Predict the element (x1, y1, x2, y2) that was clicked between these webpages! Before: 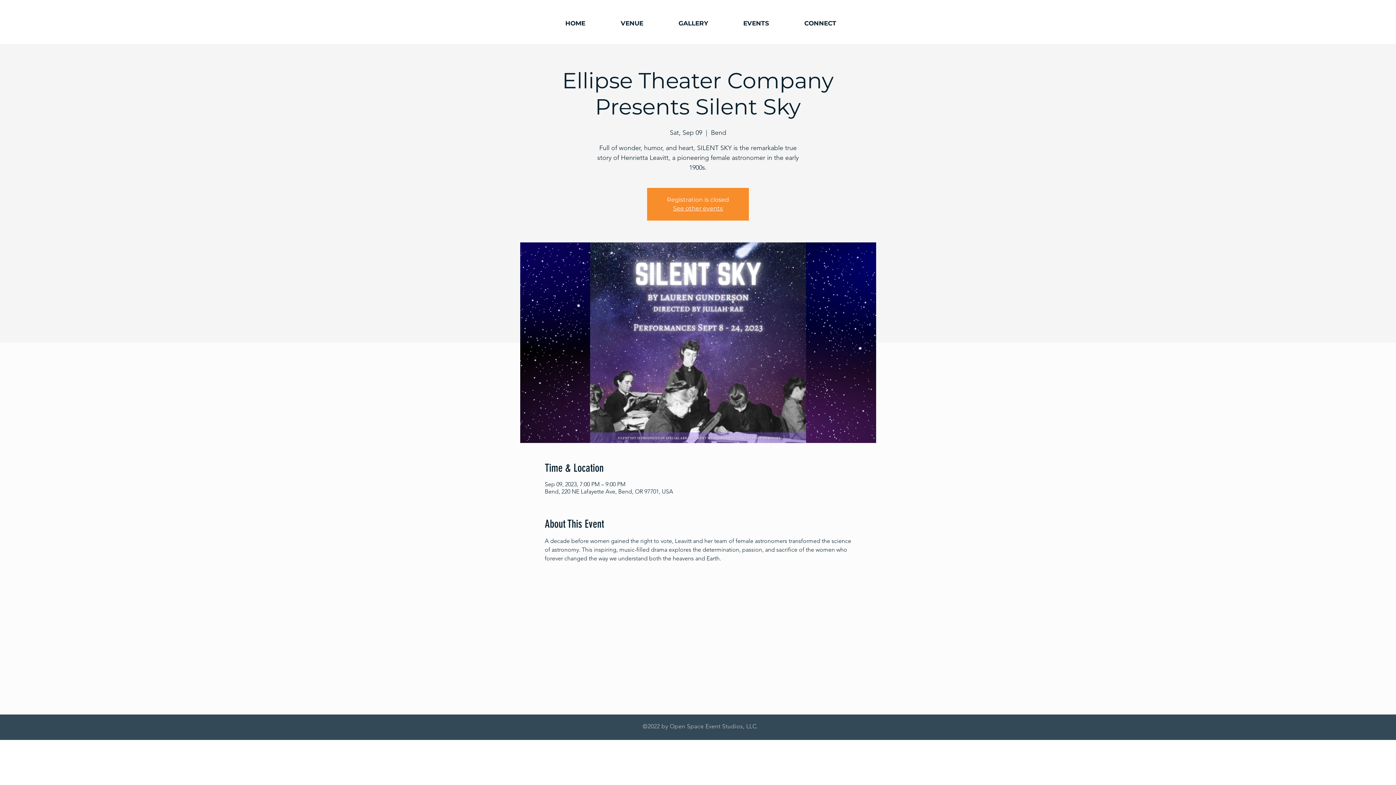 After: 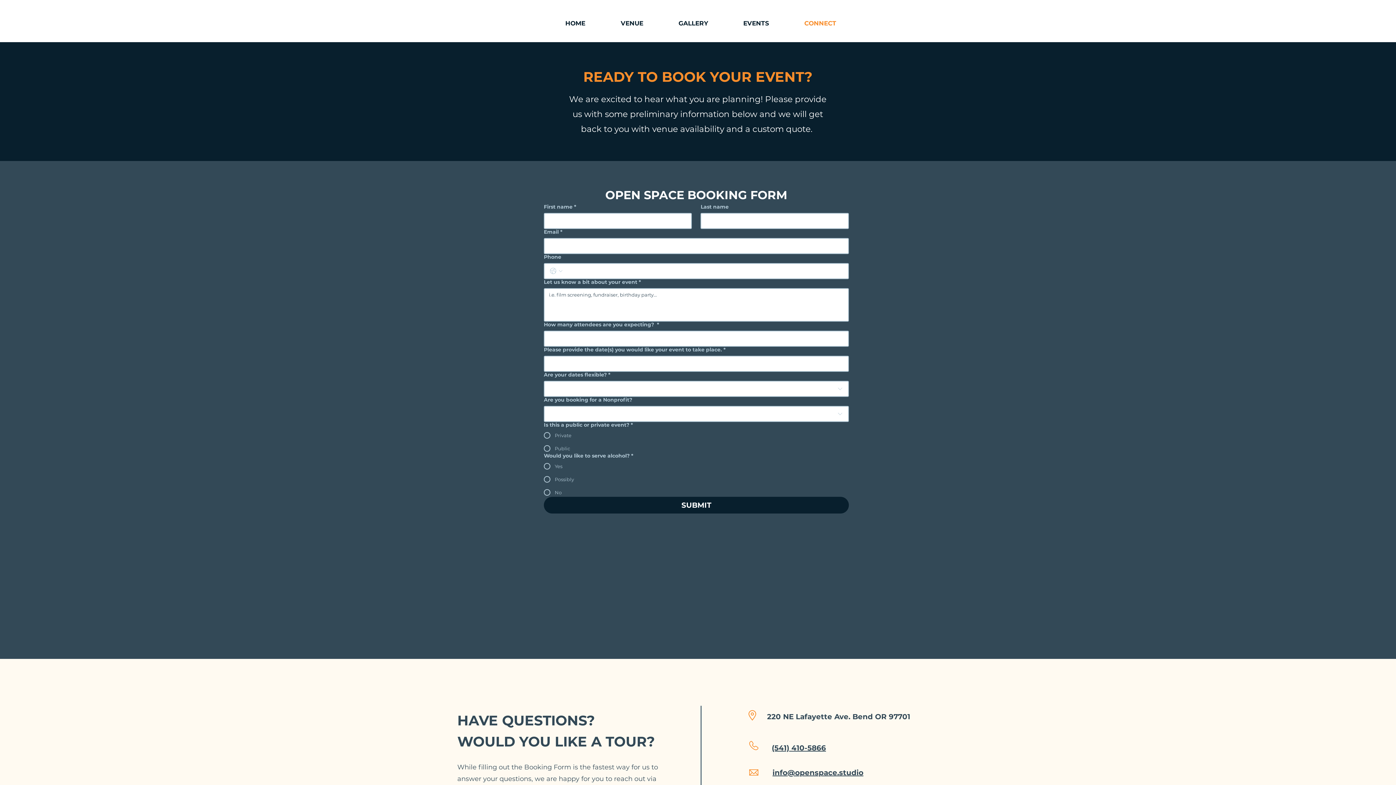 Action: bbox: (786, 16, 854, 30) label: CONNECT